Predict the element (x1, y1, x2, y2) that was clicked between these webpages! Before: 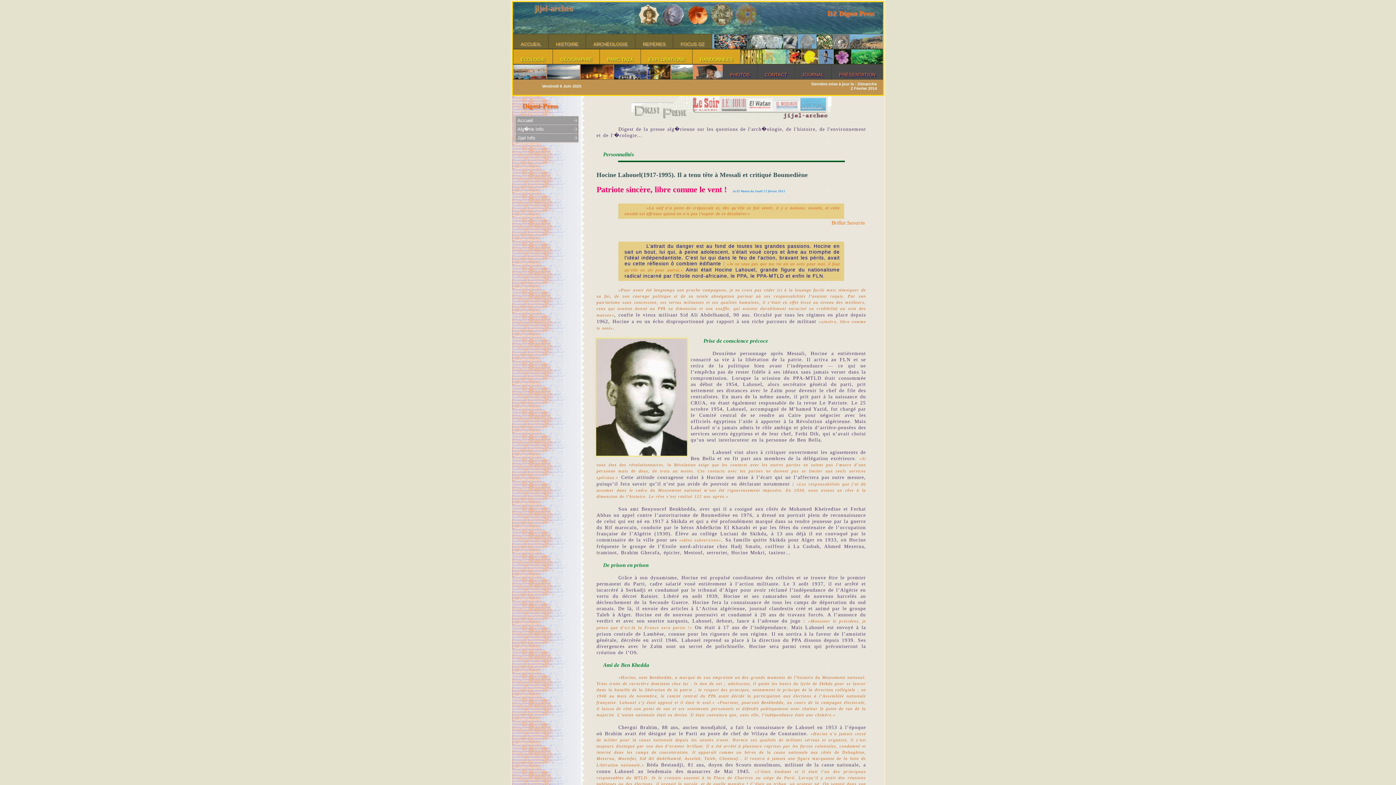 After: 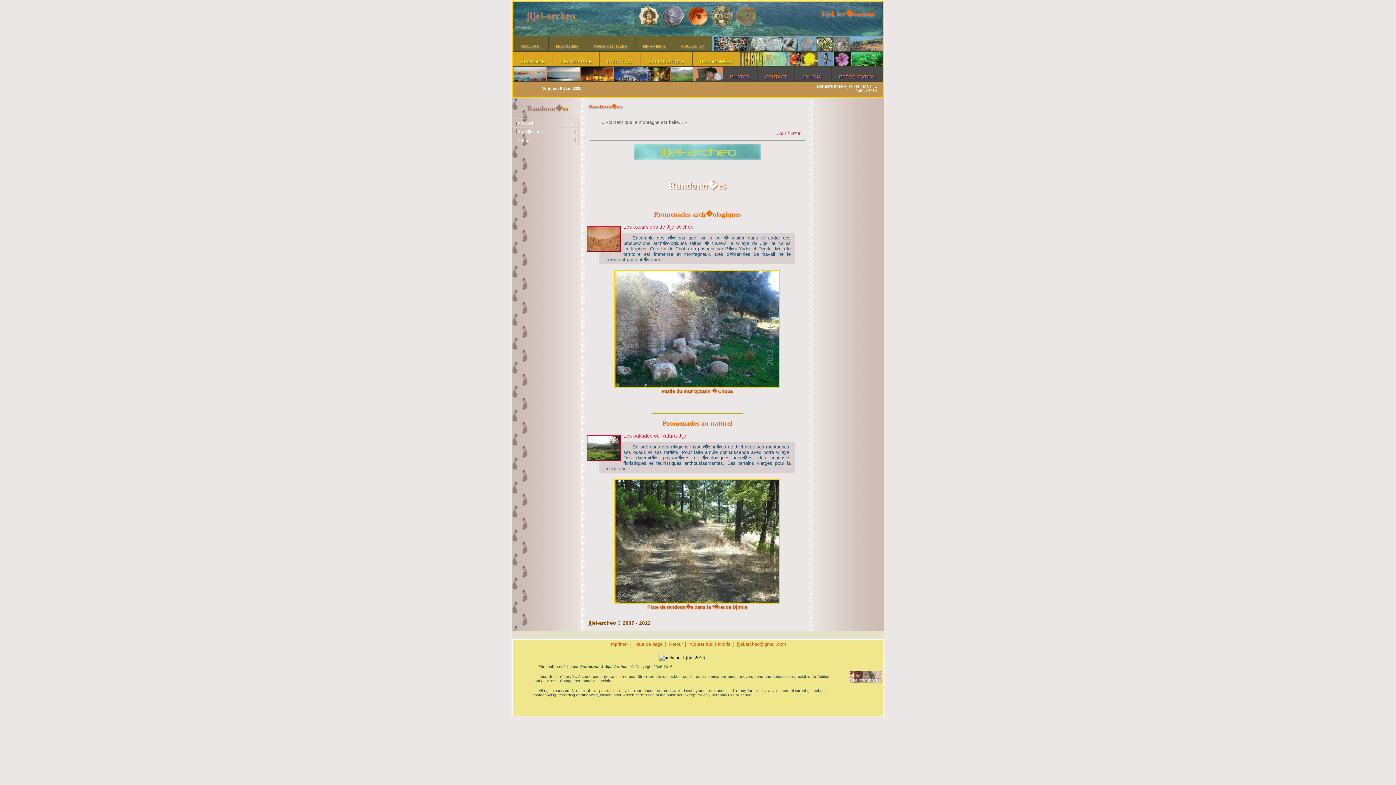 Action: label: RANDONNÉES bbox: (692, 49, 740, 64)